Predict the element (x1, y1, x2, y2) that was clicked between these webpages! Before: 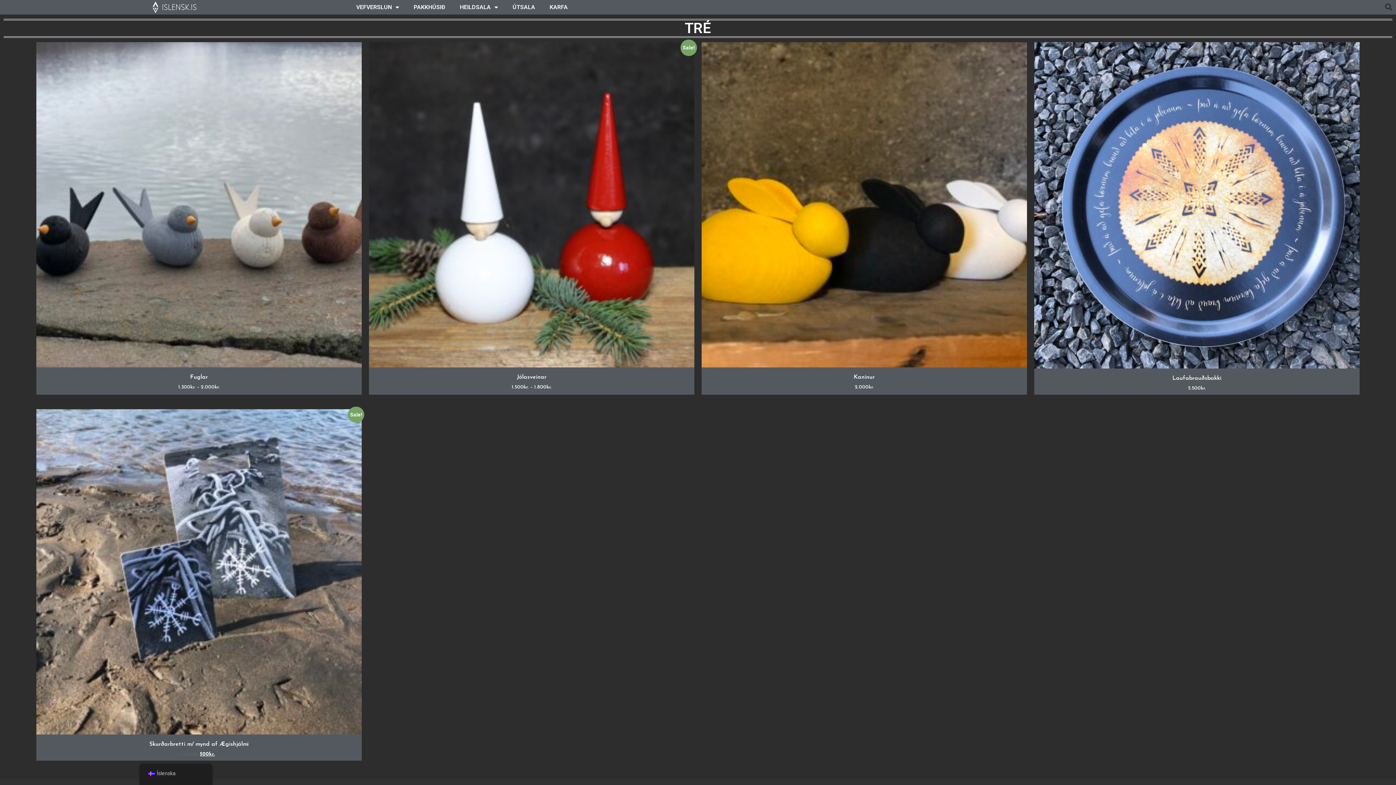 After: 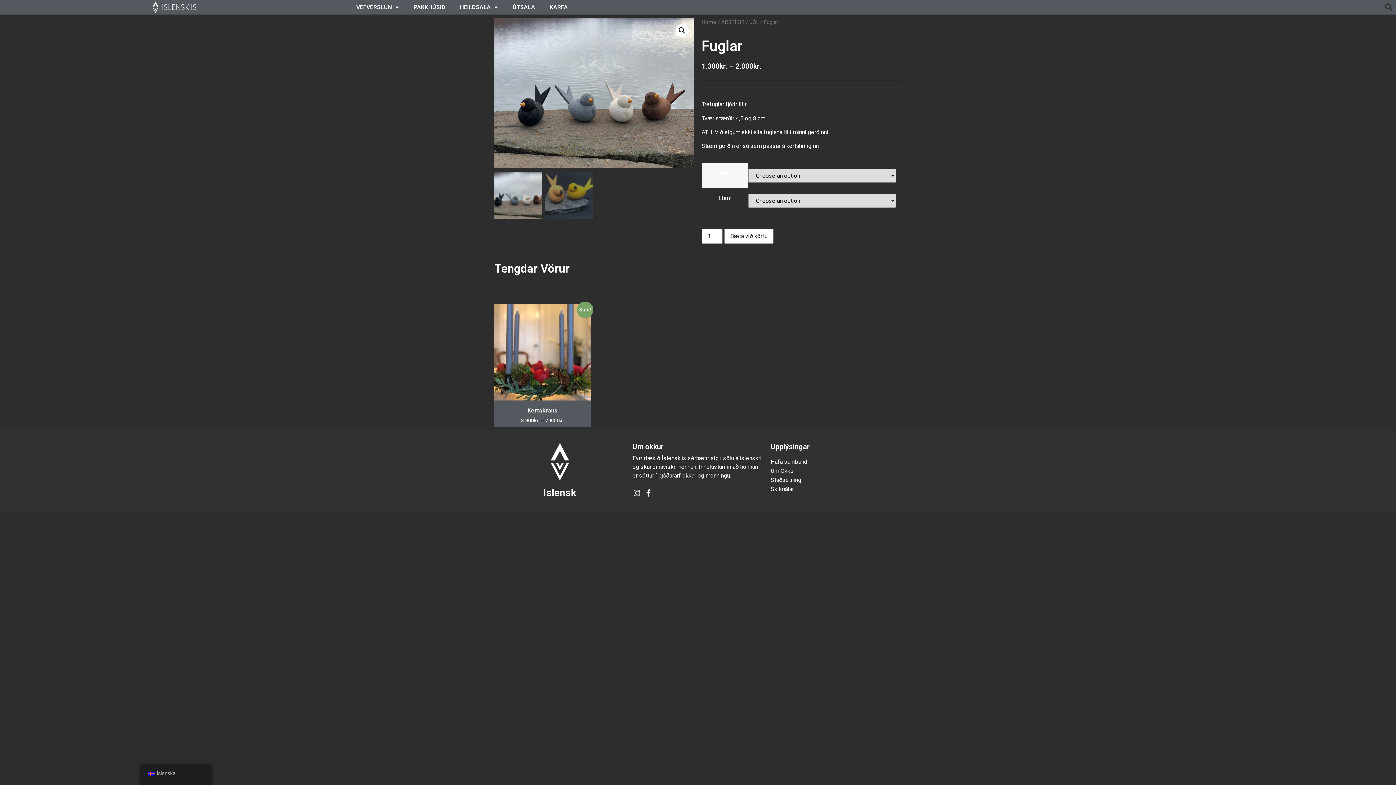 Action: label: Fuglar
1.300kr. – 2.000kr. bbox: (36, 42, 361, 391)